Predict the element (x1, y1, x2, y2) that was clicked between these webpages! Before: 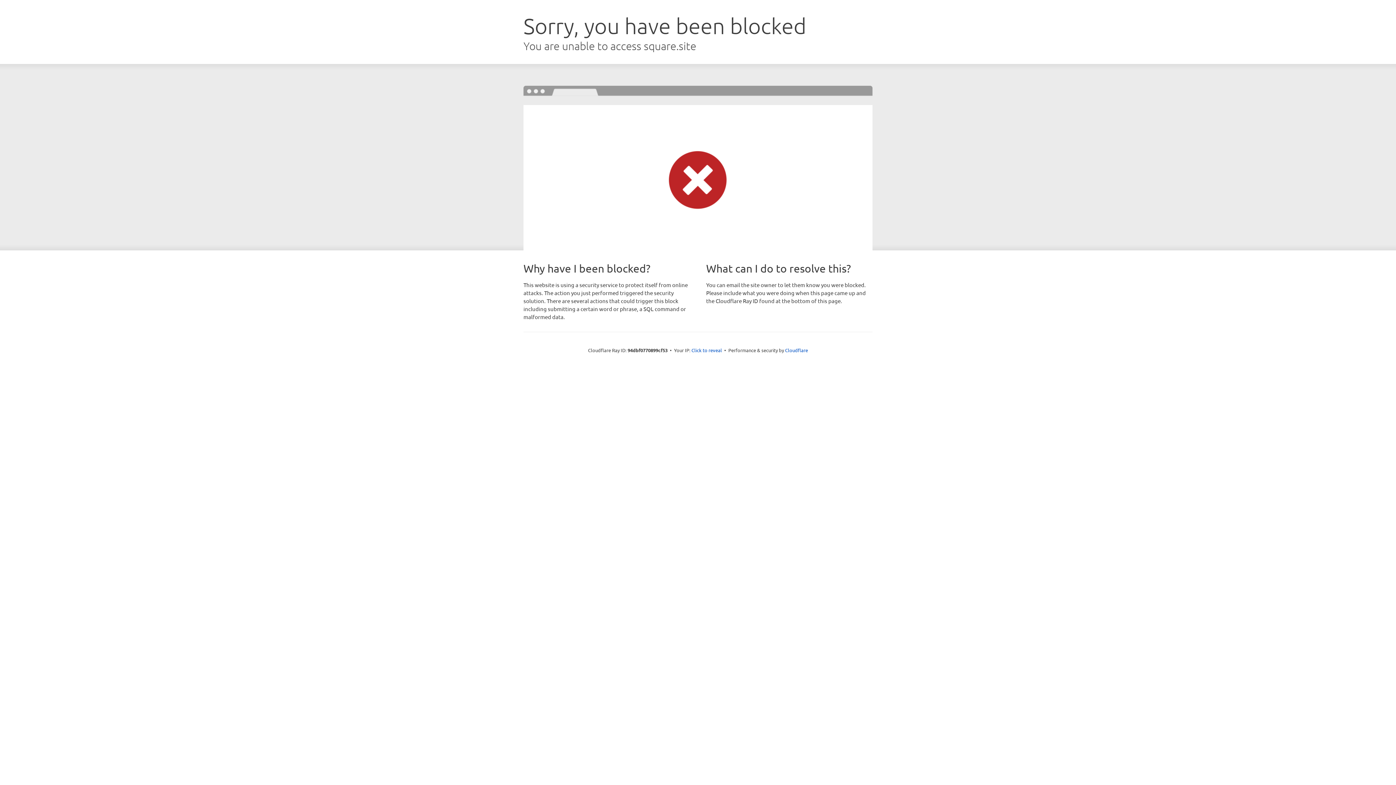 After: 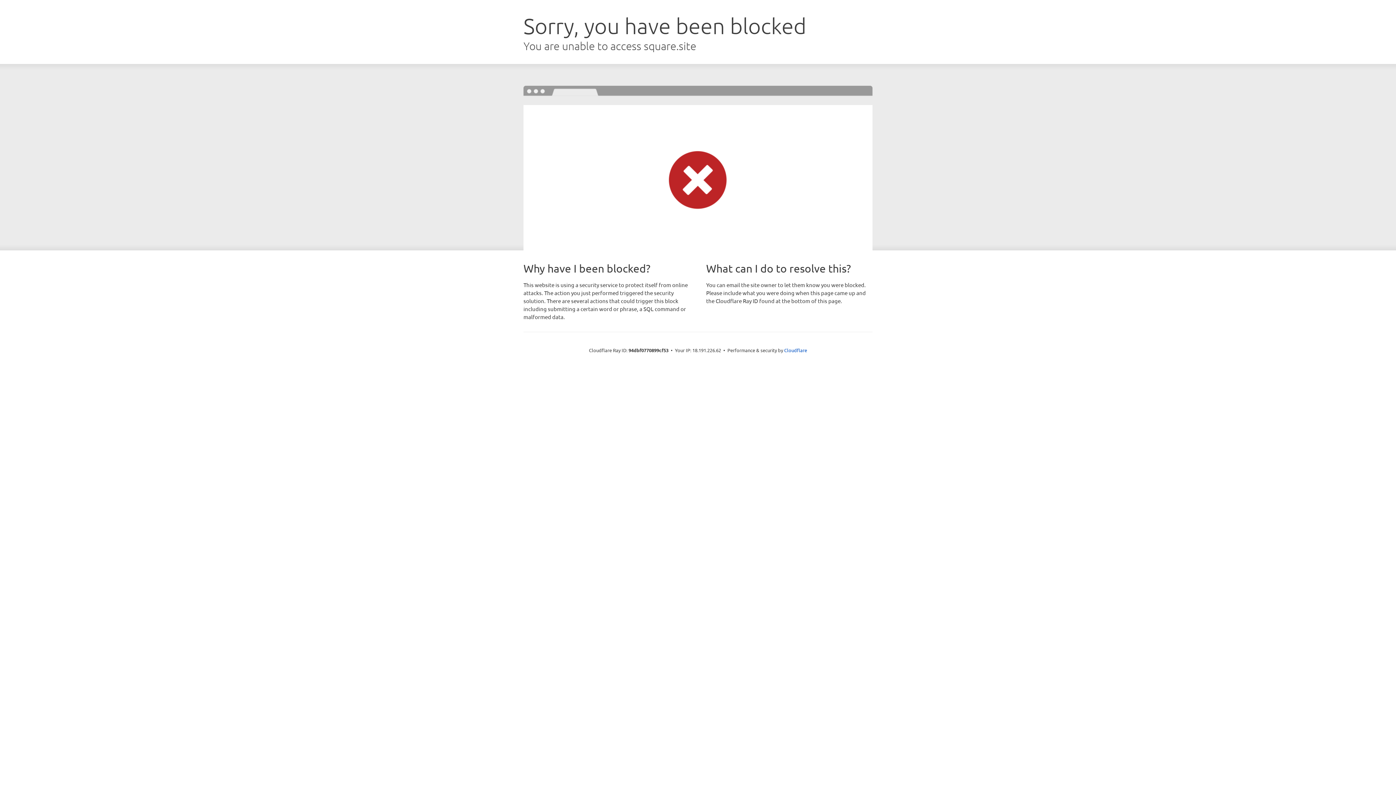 Action: label: Click to reveal bbox: (691, 346, 722, 353)